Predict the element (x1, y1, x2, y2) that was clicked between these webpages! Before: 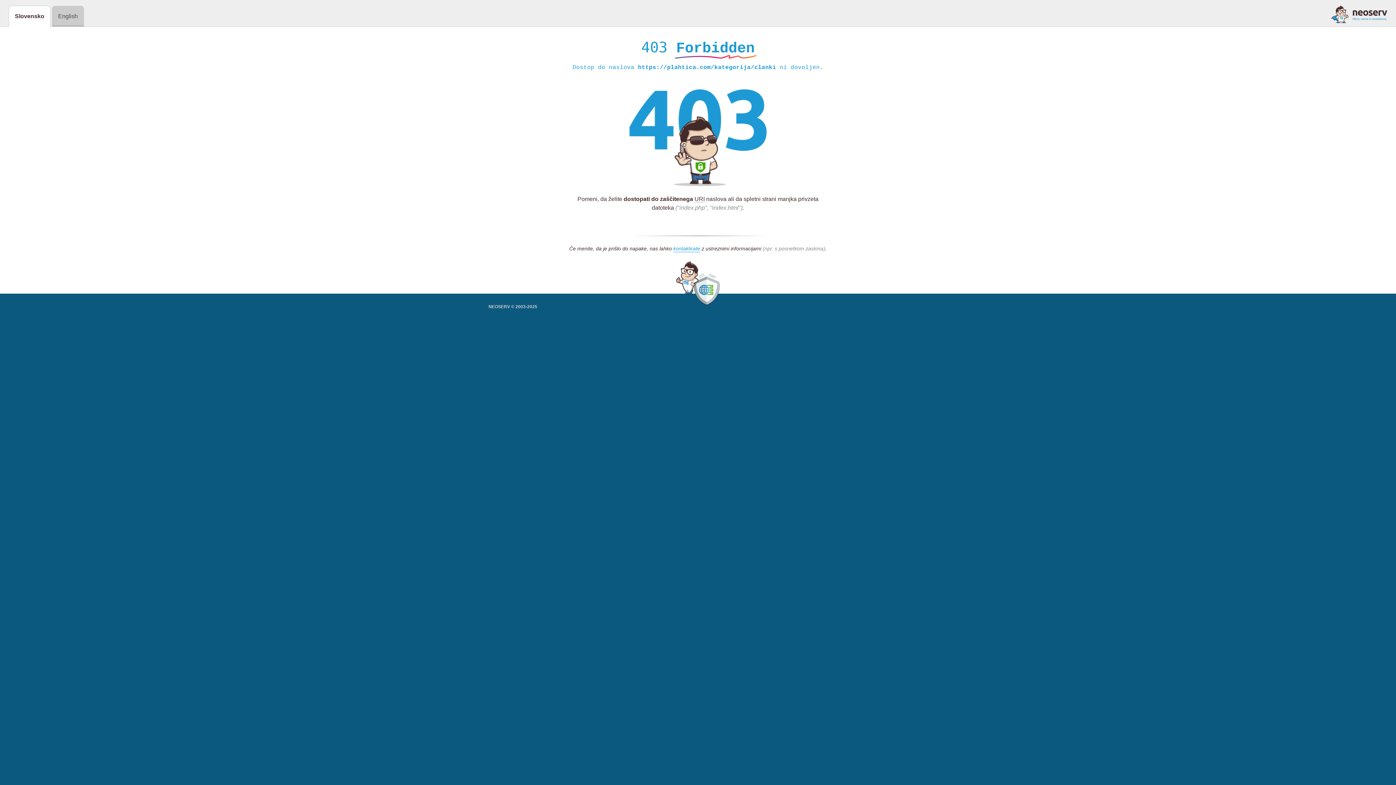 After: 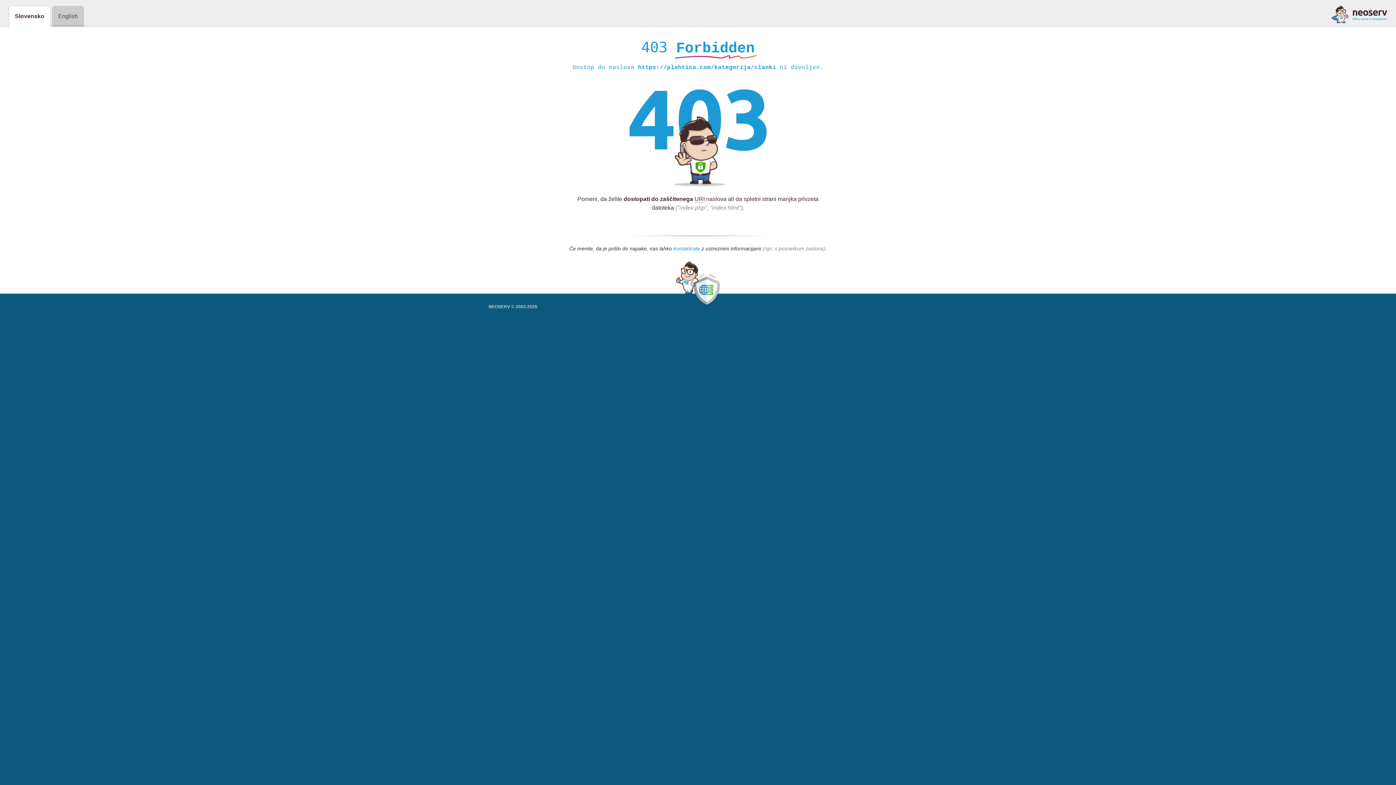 Action: label: kontaktirate bbox: (673, 245, 700, 252)